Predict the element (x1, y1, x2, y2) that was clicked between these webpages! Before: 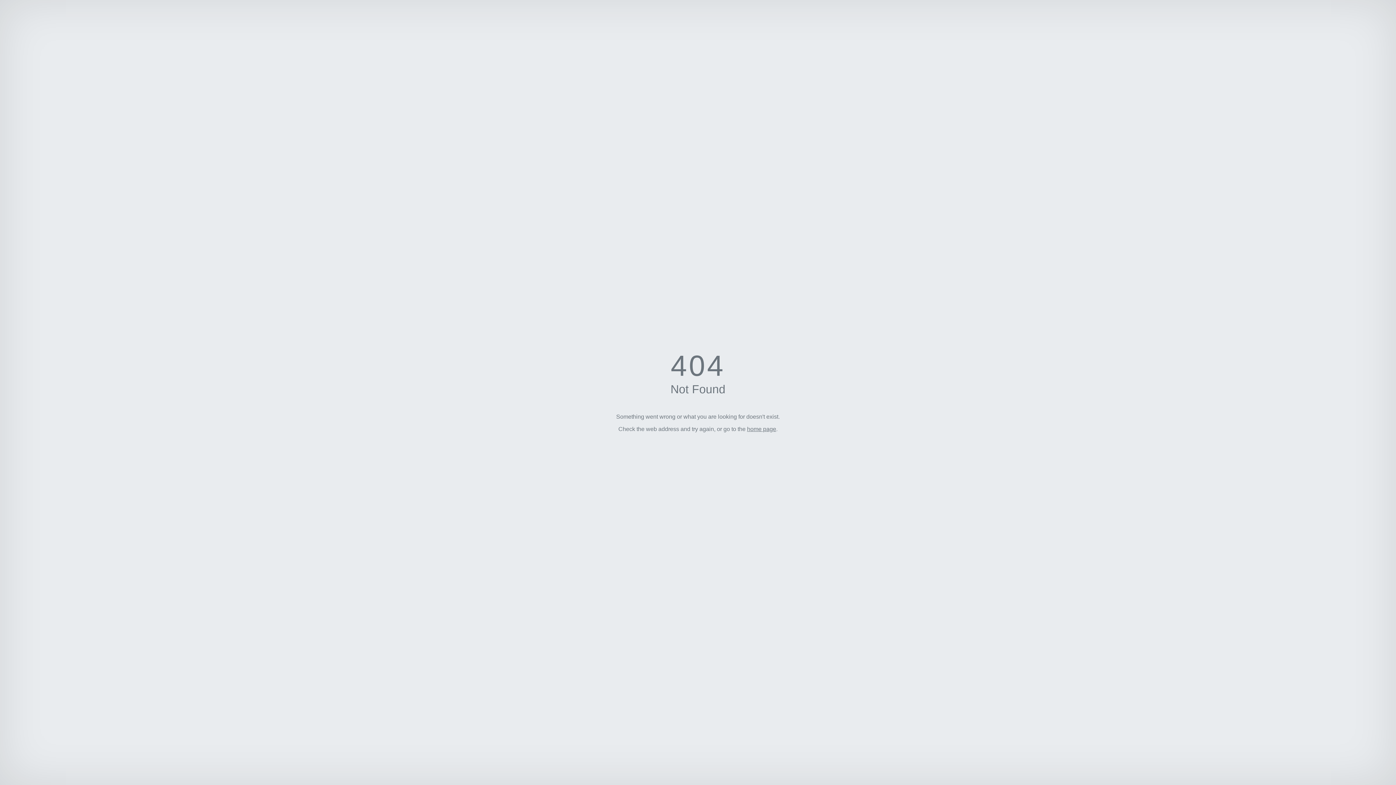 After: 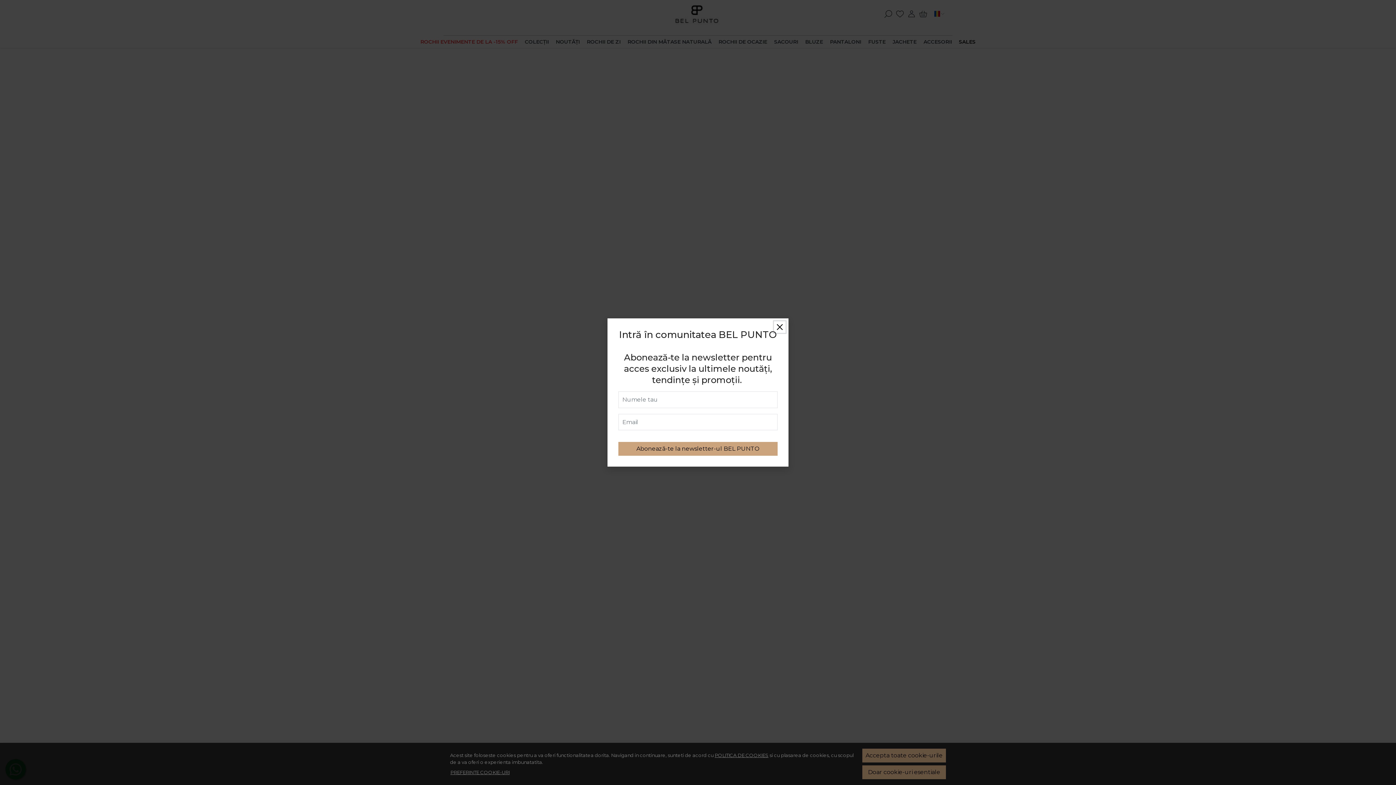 Action: bbox: (747, 426, 776, 432) label: home page